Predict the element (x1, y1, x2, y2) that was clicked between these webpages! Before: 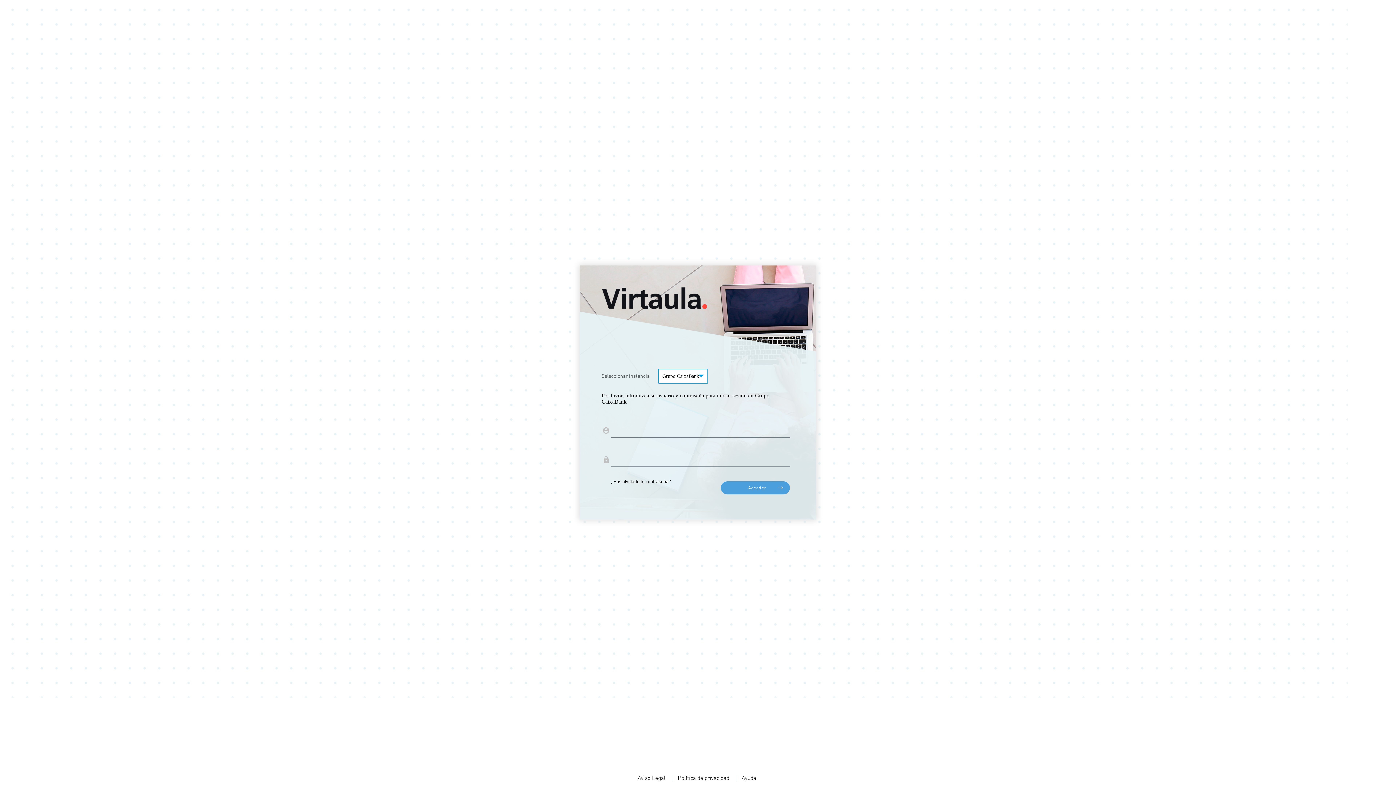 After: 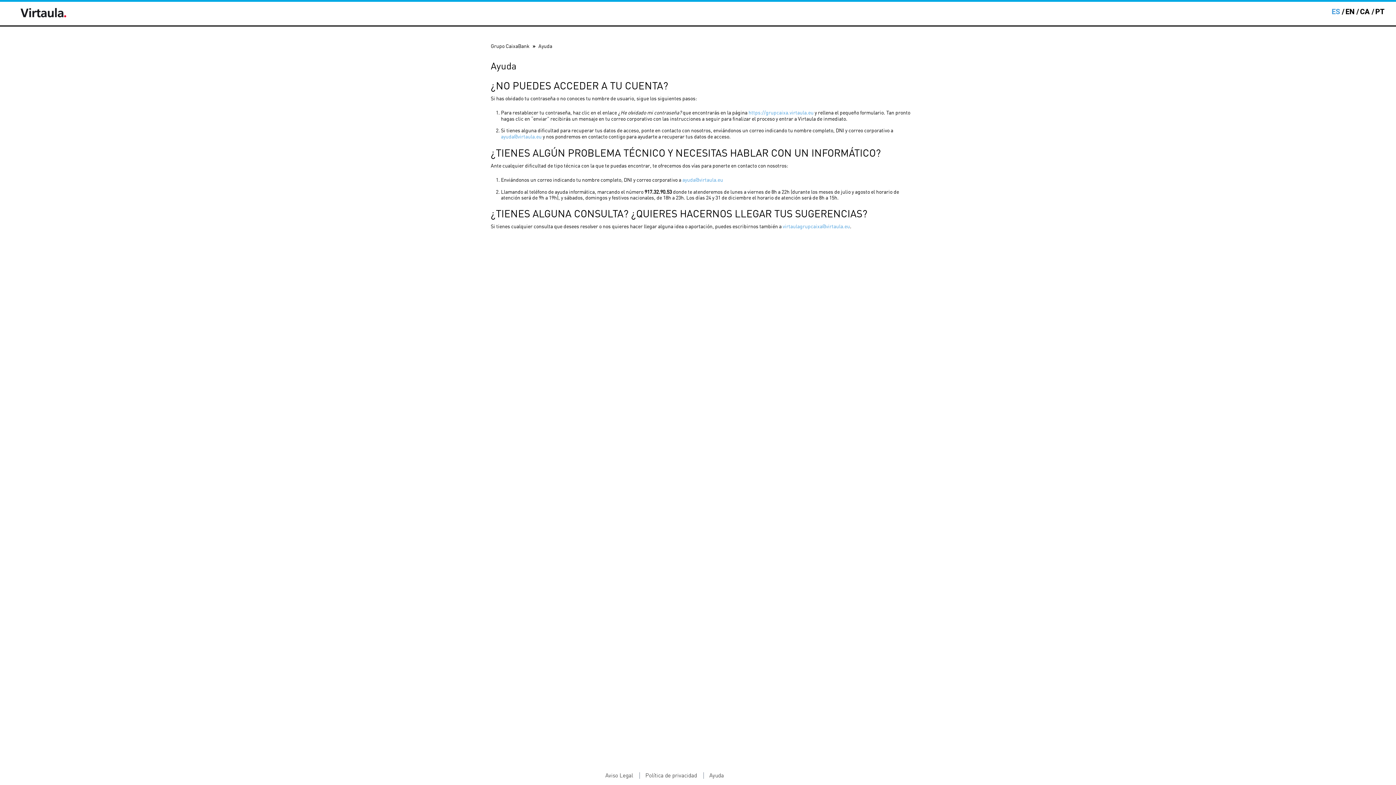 Action: label: Ayuda bbox: (741, 775, 756, 781)